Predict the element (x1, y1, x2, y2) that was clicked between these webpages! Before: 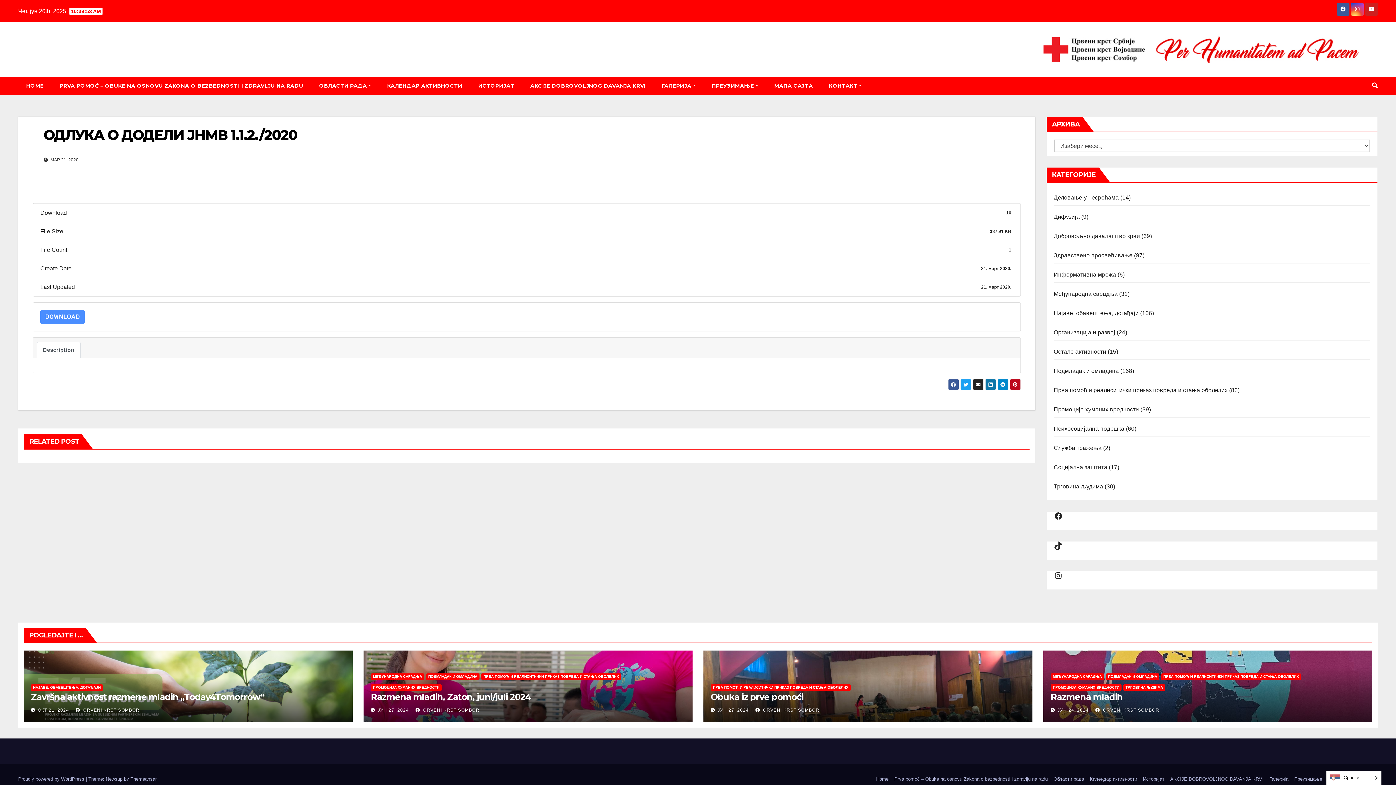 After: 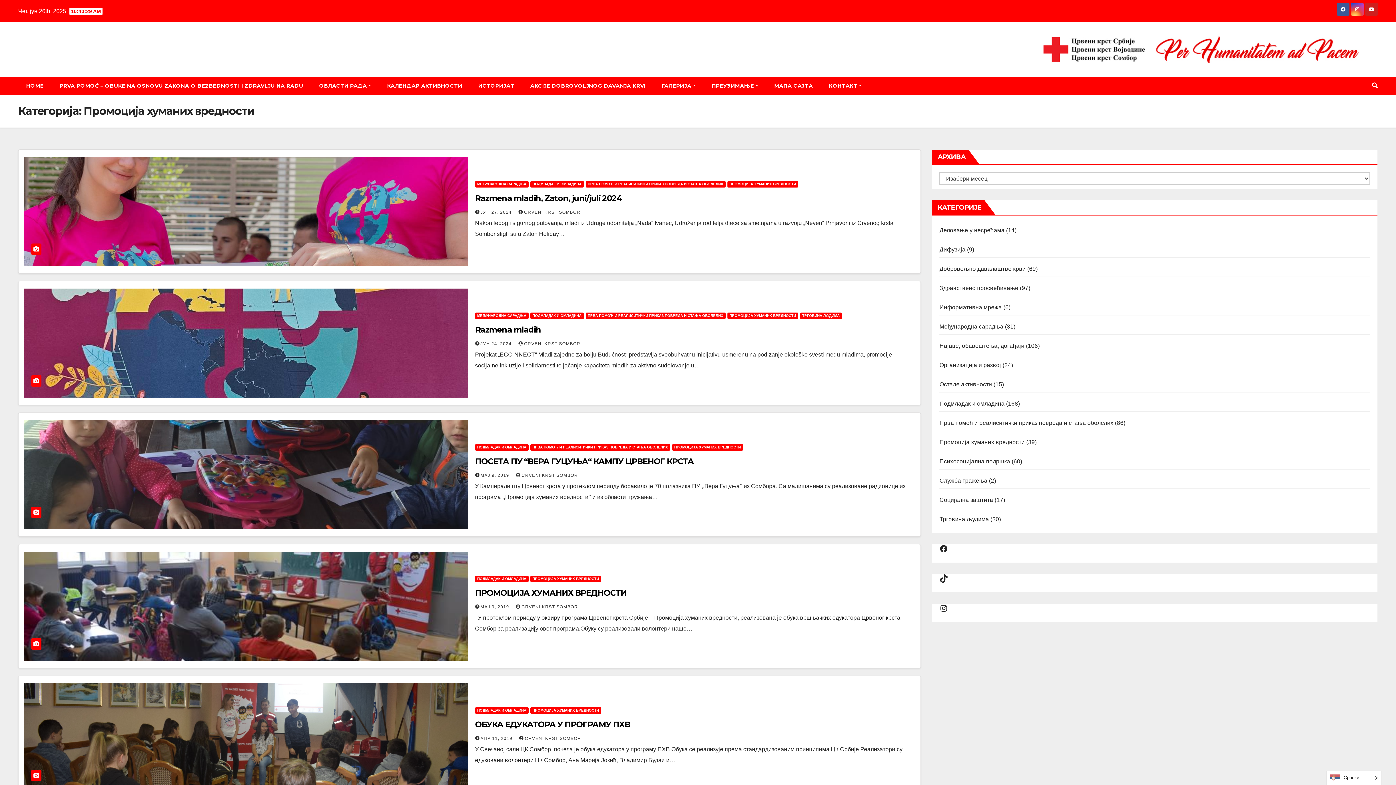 Action: bbox: (370, 684, 441, 691) label: ПРОМОЦИЈА ХУМАНИХ ВРЕДНОСТИ